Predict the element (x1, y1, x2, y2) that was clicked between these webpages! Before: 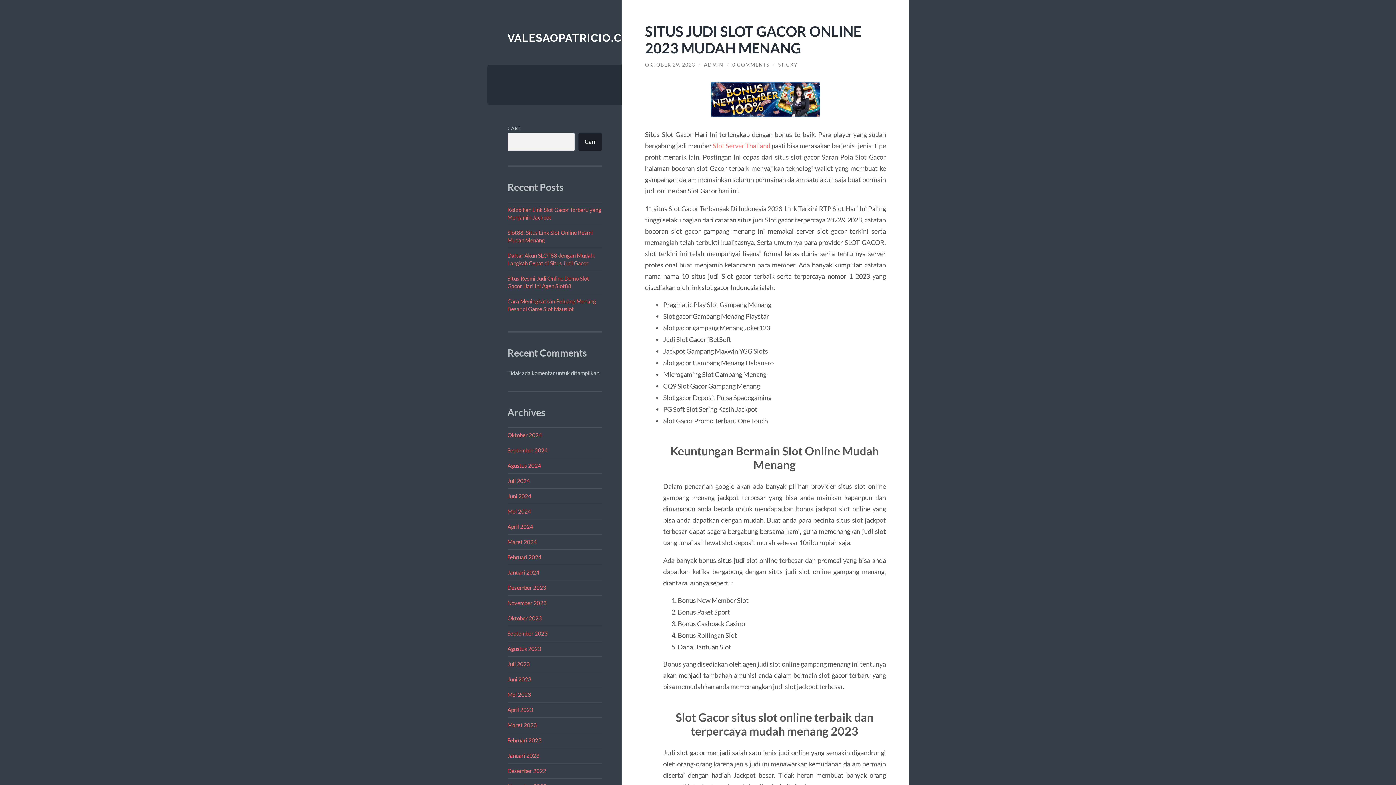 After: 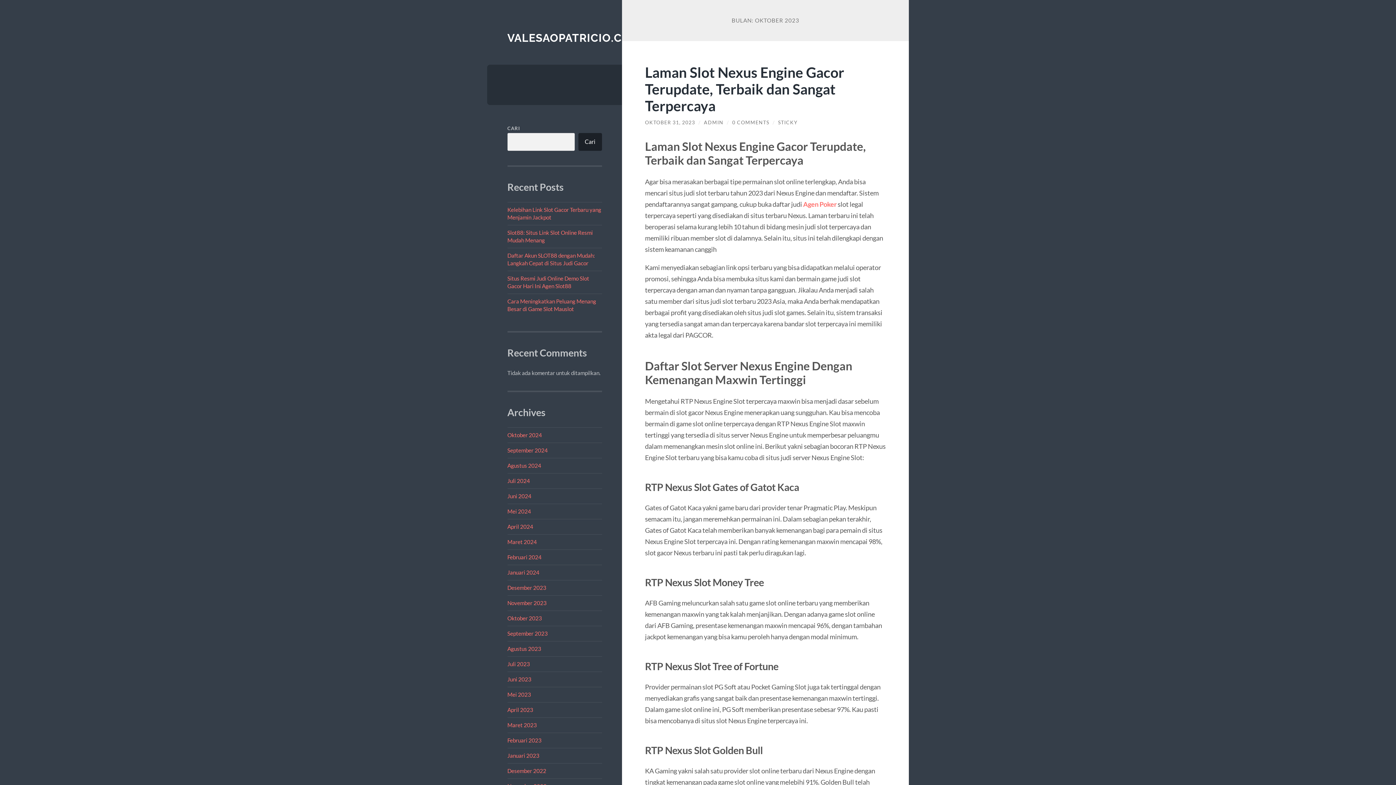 Action: label: Oktober 2023 bbox: (507, 615, 542, 621)